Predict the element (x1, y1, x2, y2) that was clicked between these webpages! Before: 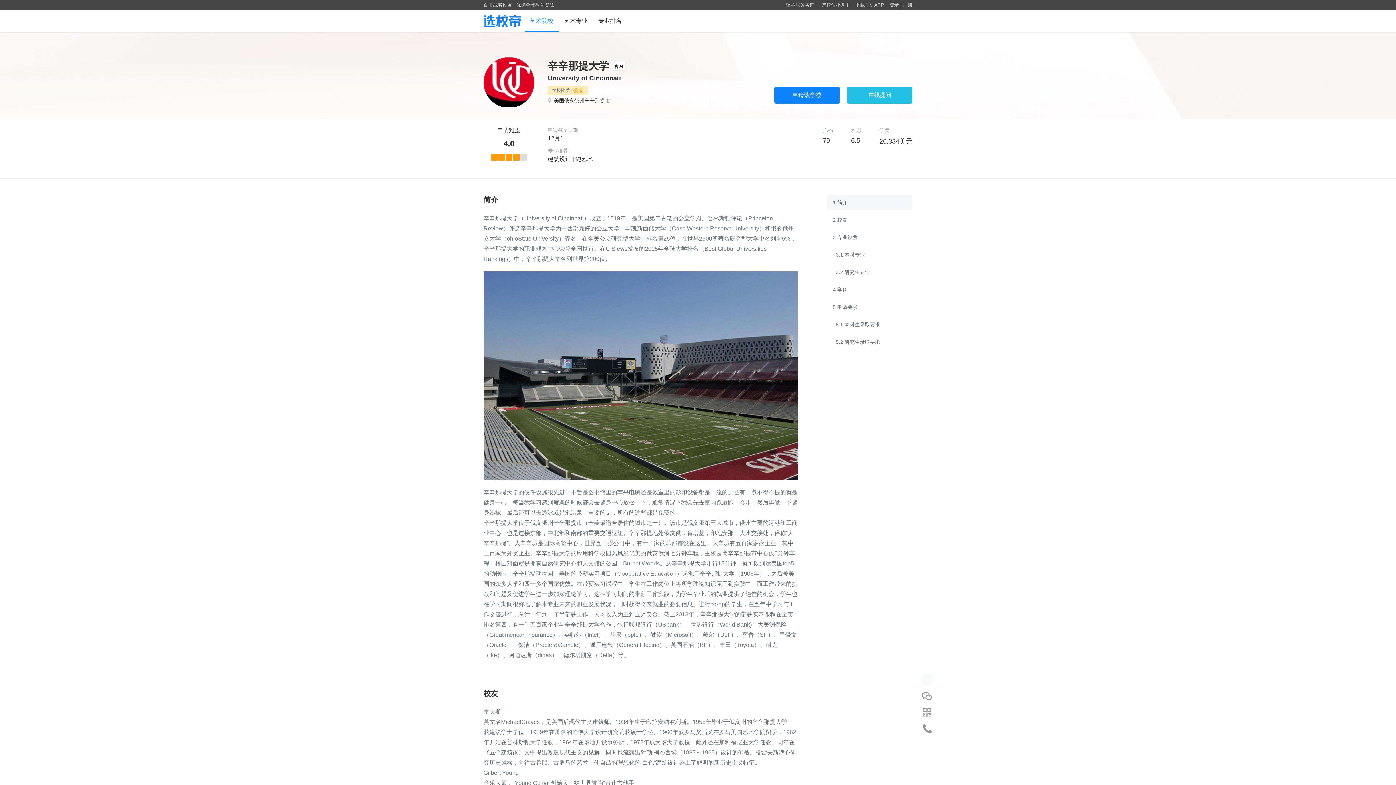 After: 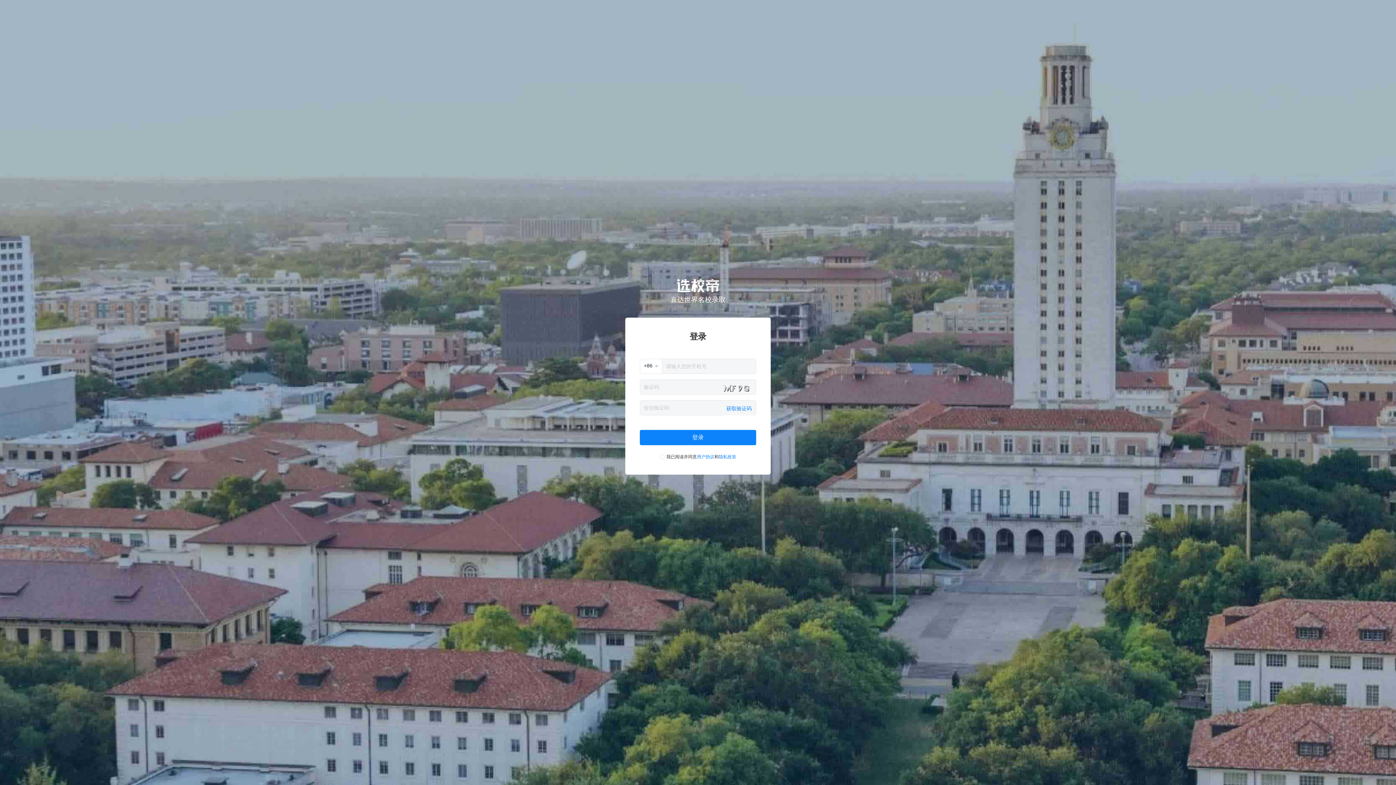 Action: label: 登录 bbox: (889, 2, 899, 7)